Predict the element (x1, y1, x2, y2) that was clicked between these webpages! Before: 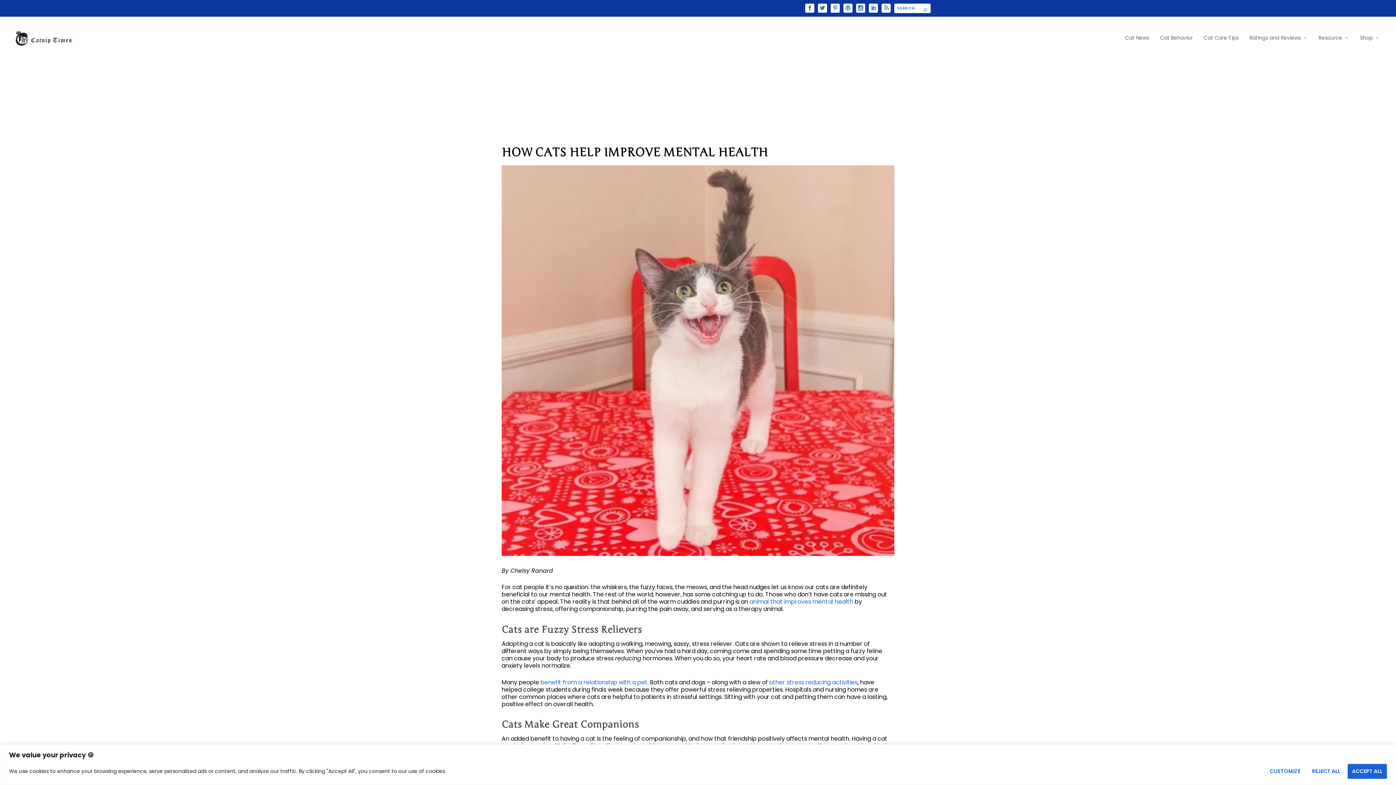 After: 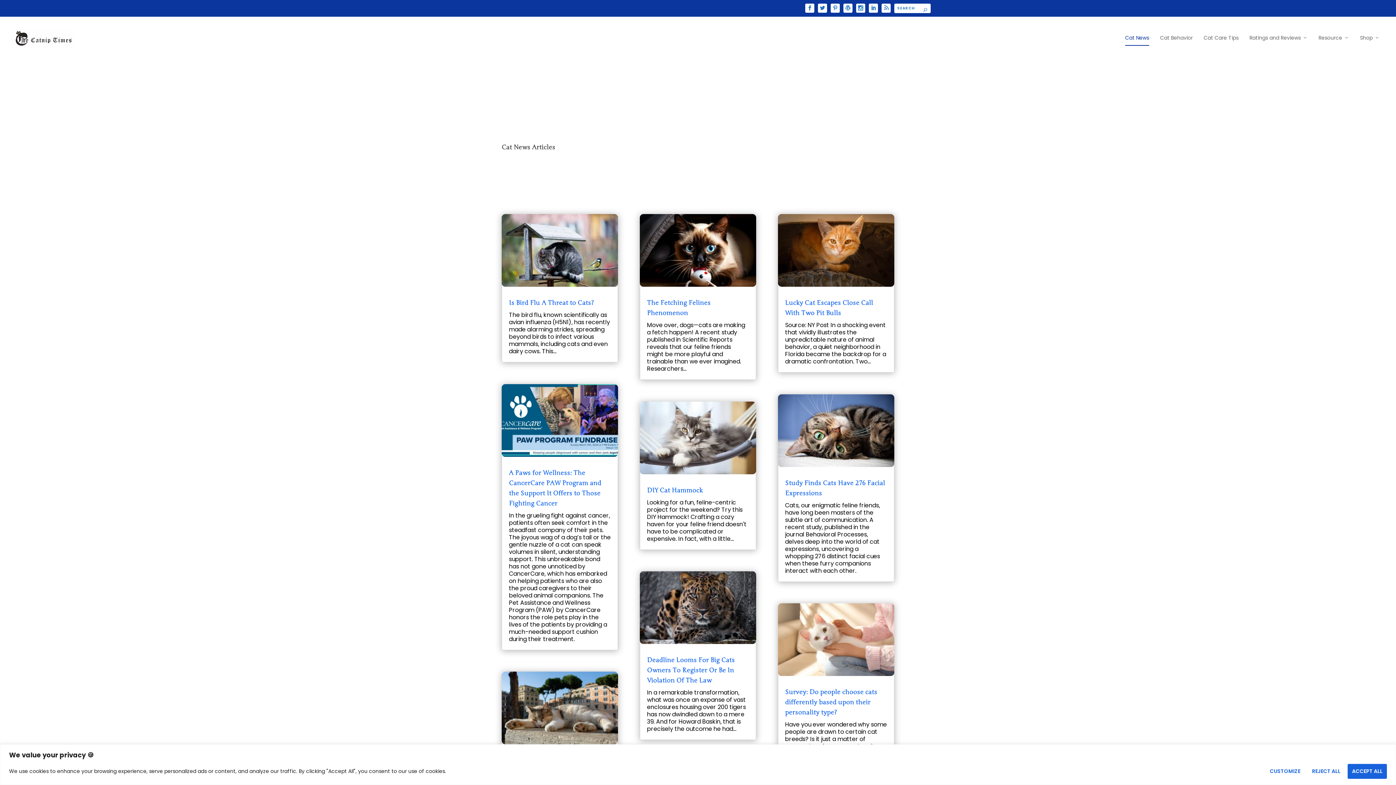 Action: label: Cat News bbox: (1125, 34, 1149, 59)